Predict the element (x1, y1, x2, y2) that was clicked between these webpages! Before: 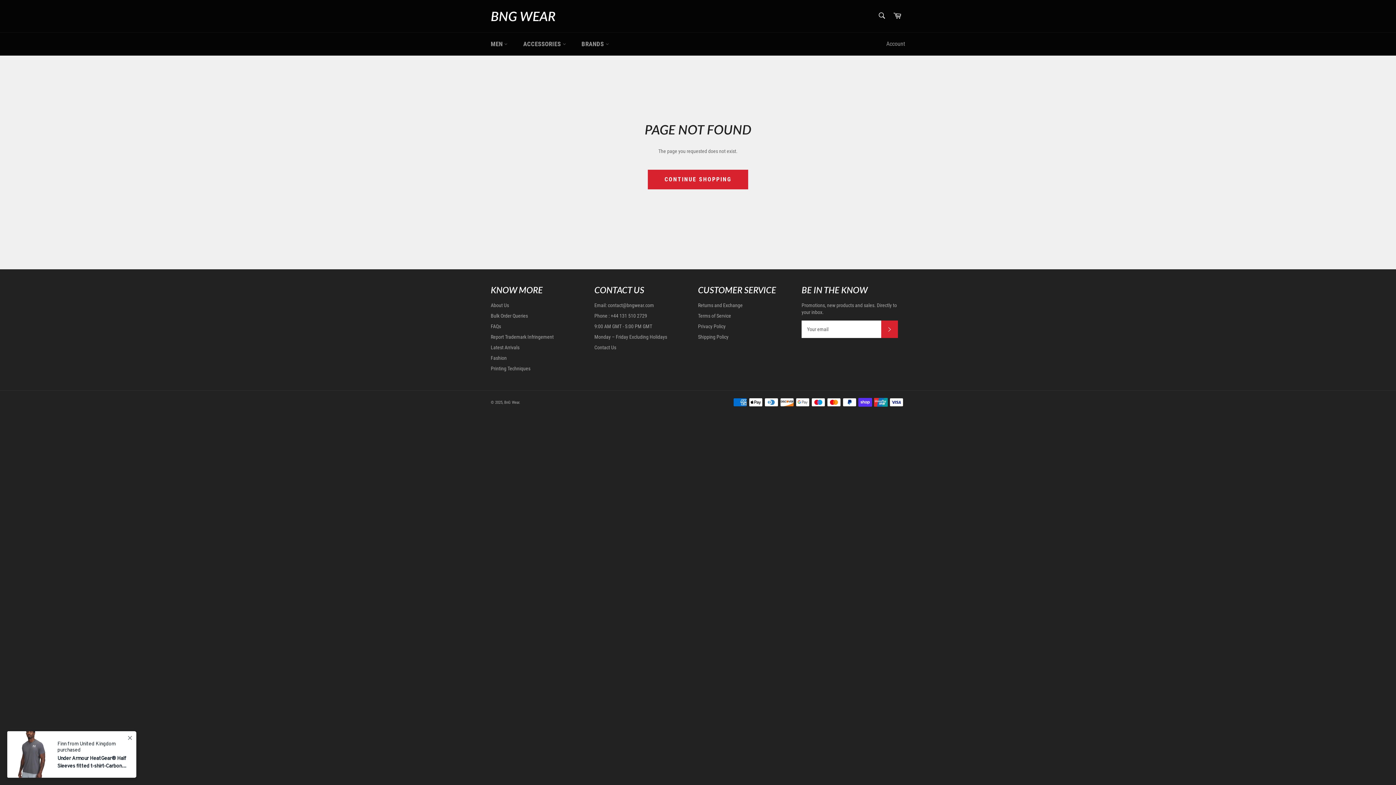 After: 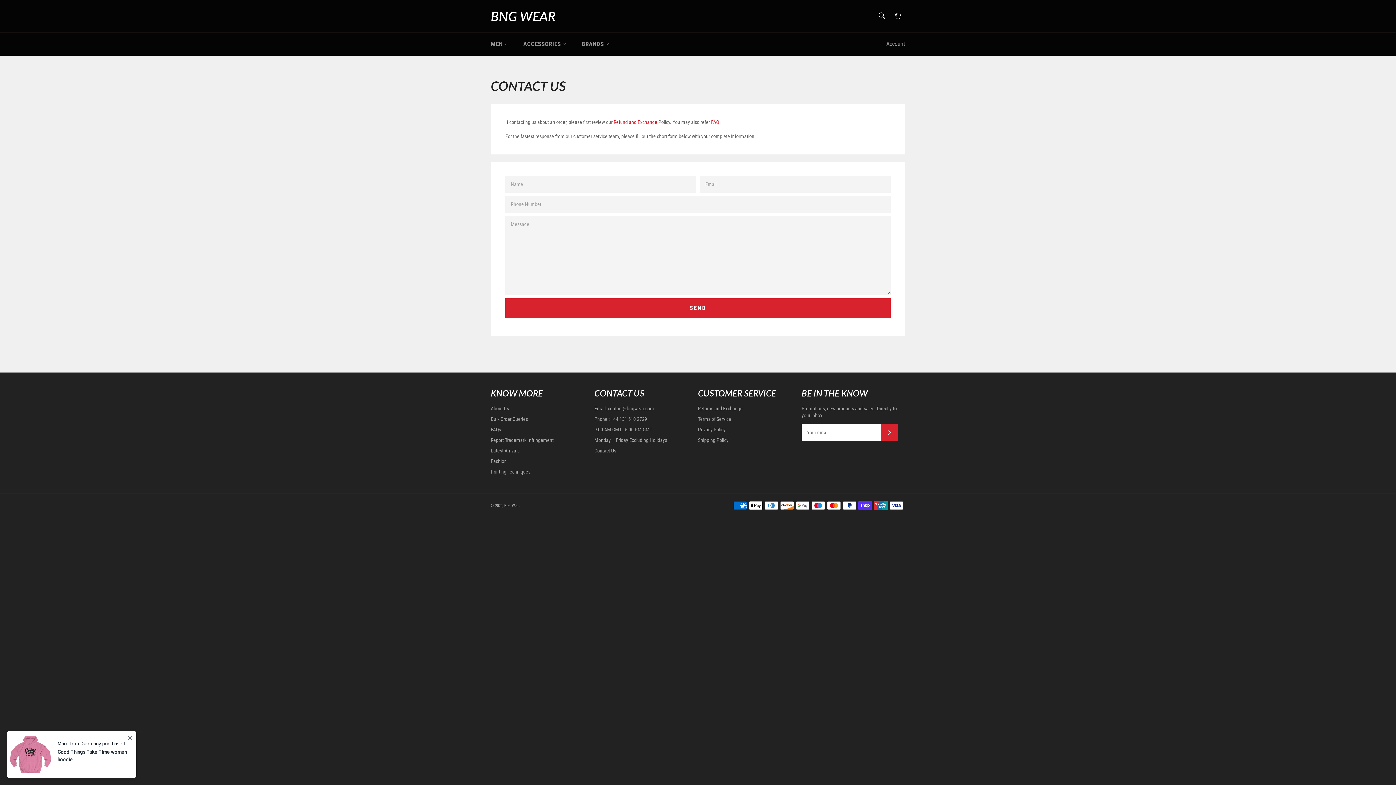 Action: bbox: (594, 344, 616, 350) label: Contact Us